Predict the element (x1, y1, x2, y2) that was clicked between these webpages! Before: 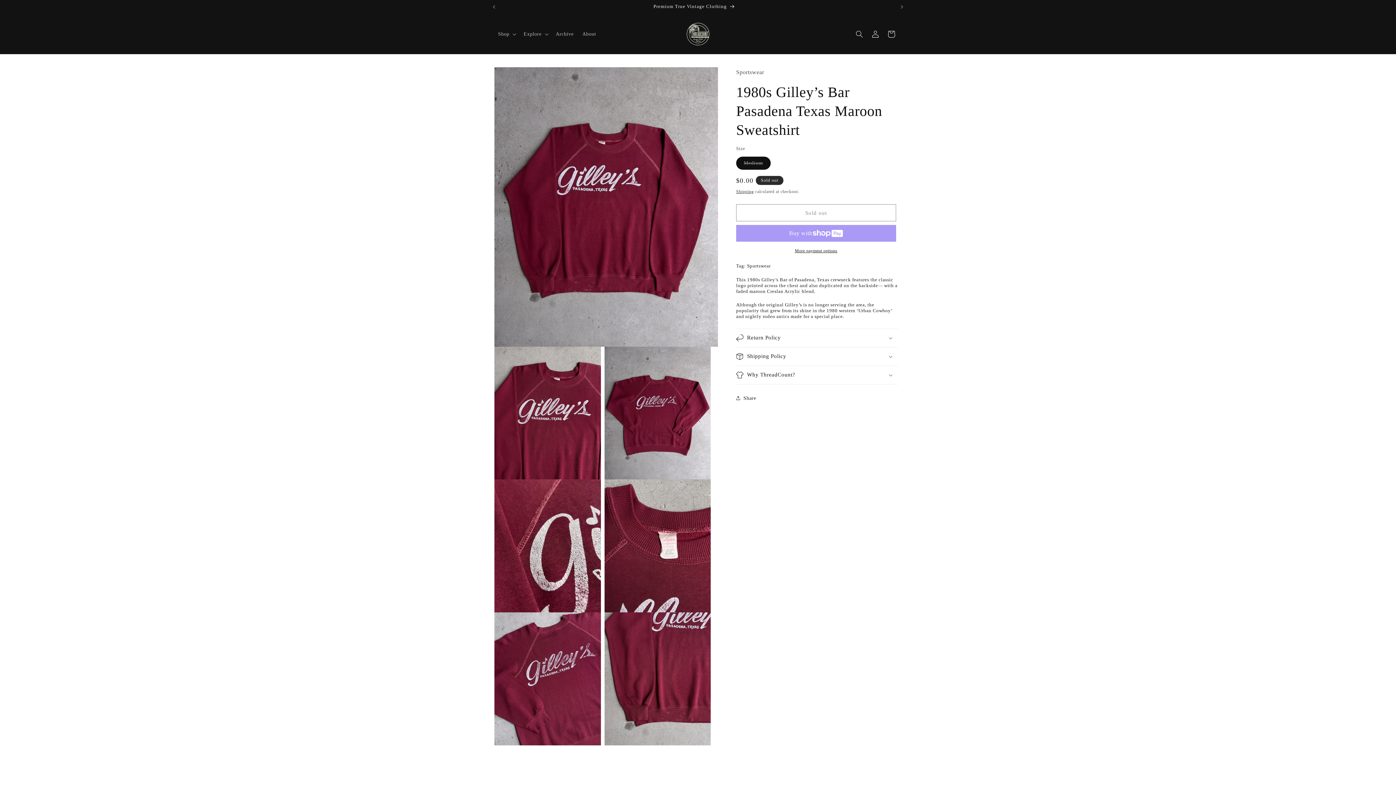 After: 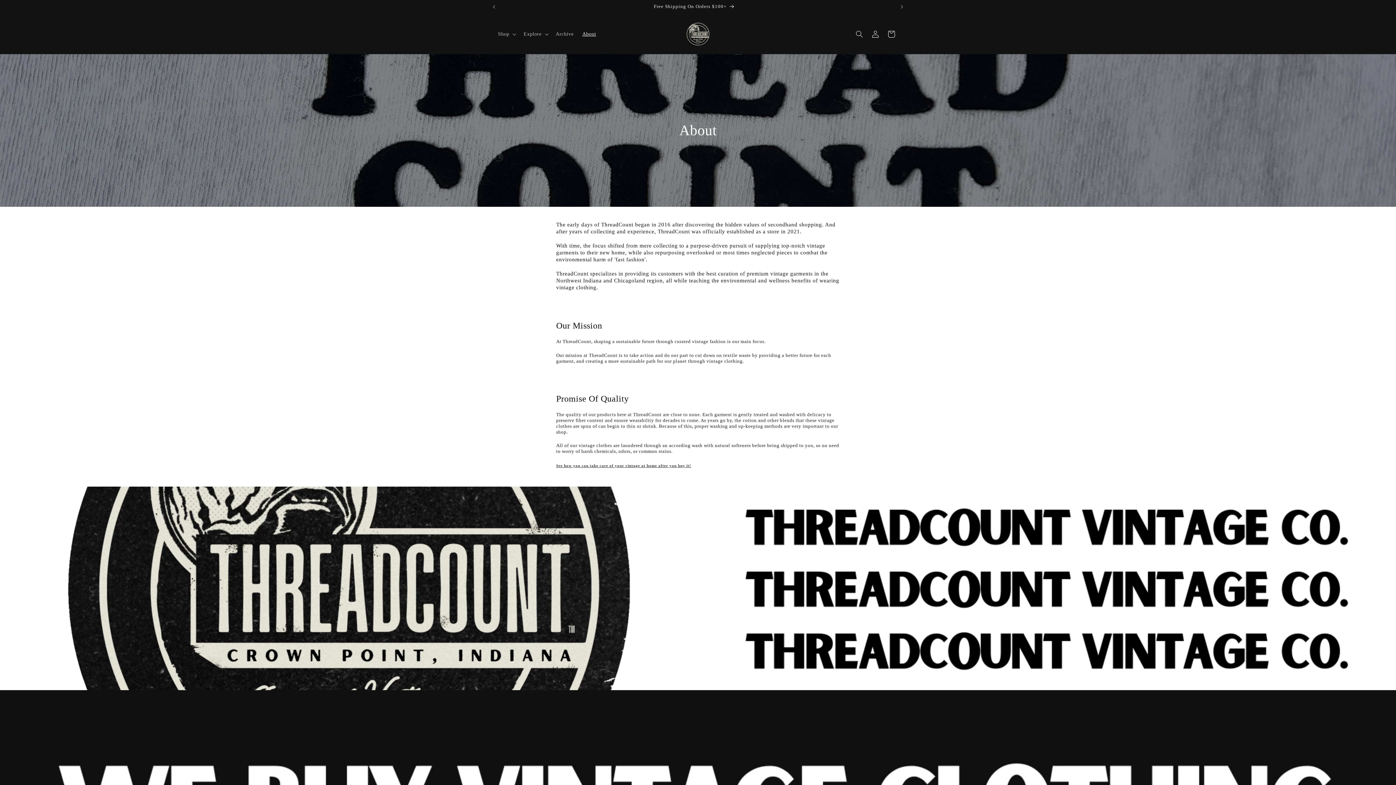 Action: bbox: (578, 26, 600, 41) label: About